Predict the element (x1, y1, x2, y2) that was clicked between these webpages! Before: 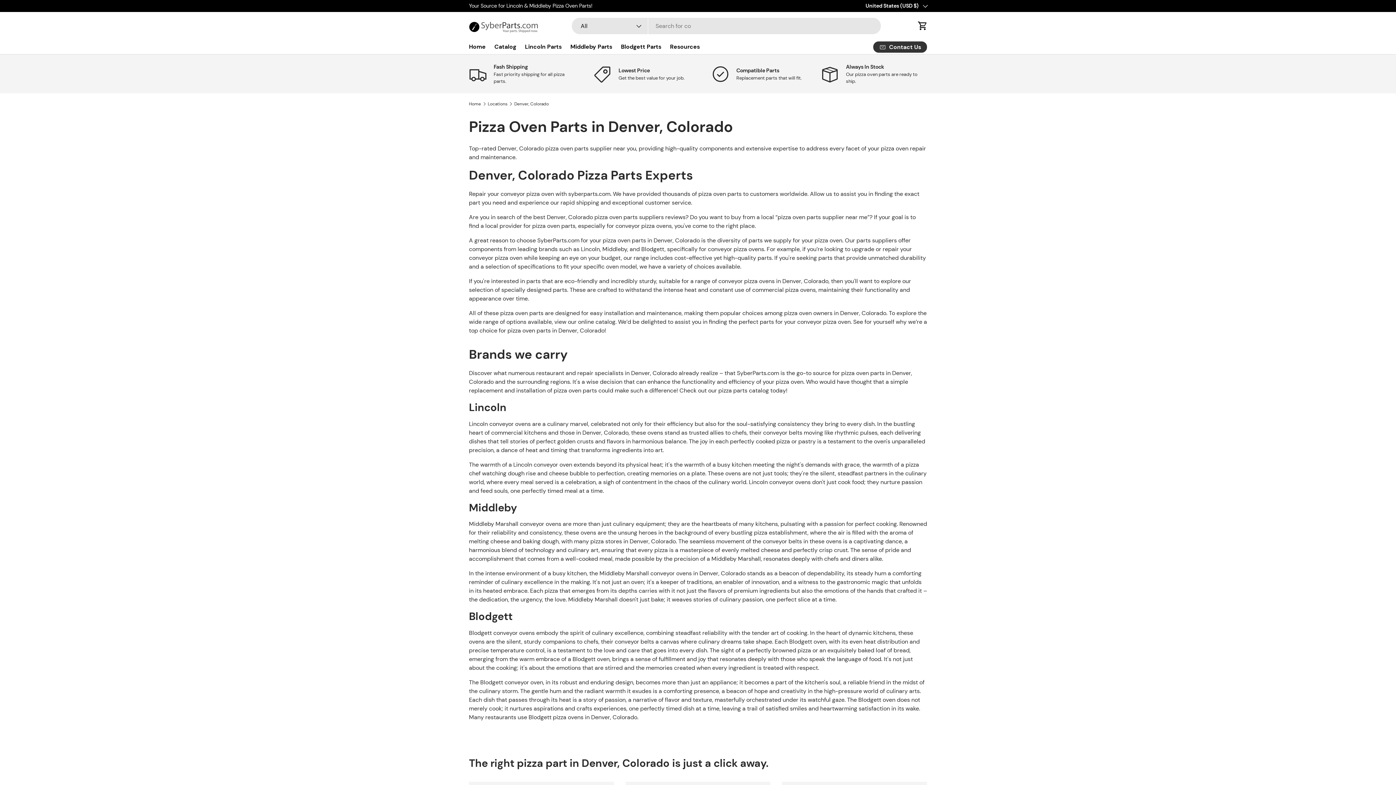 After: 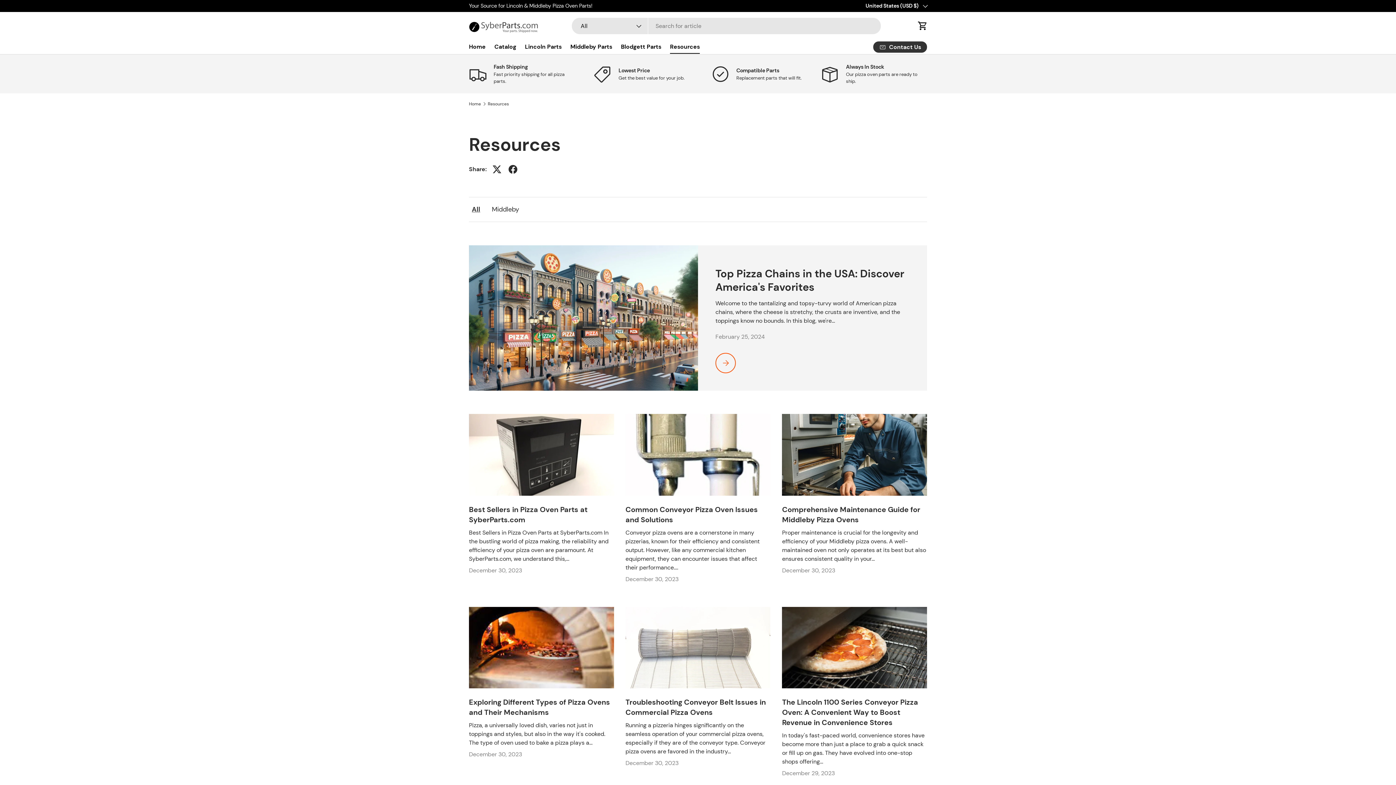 Action: bbox: (670, 39, 700, 53) label: Resources